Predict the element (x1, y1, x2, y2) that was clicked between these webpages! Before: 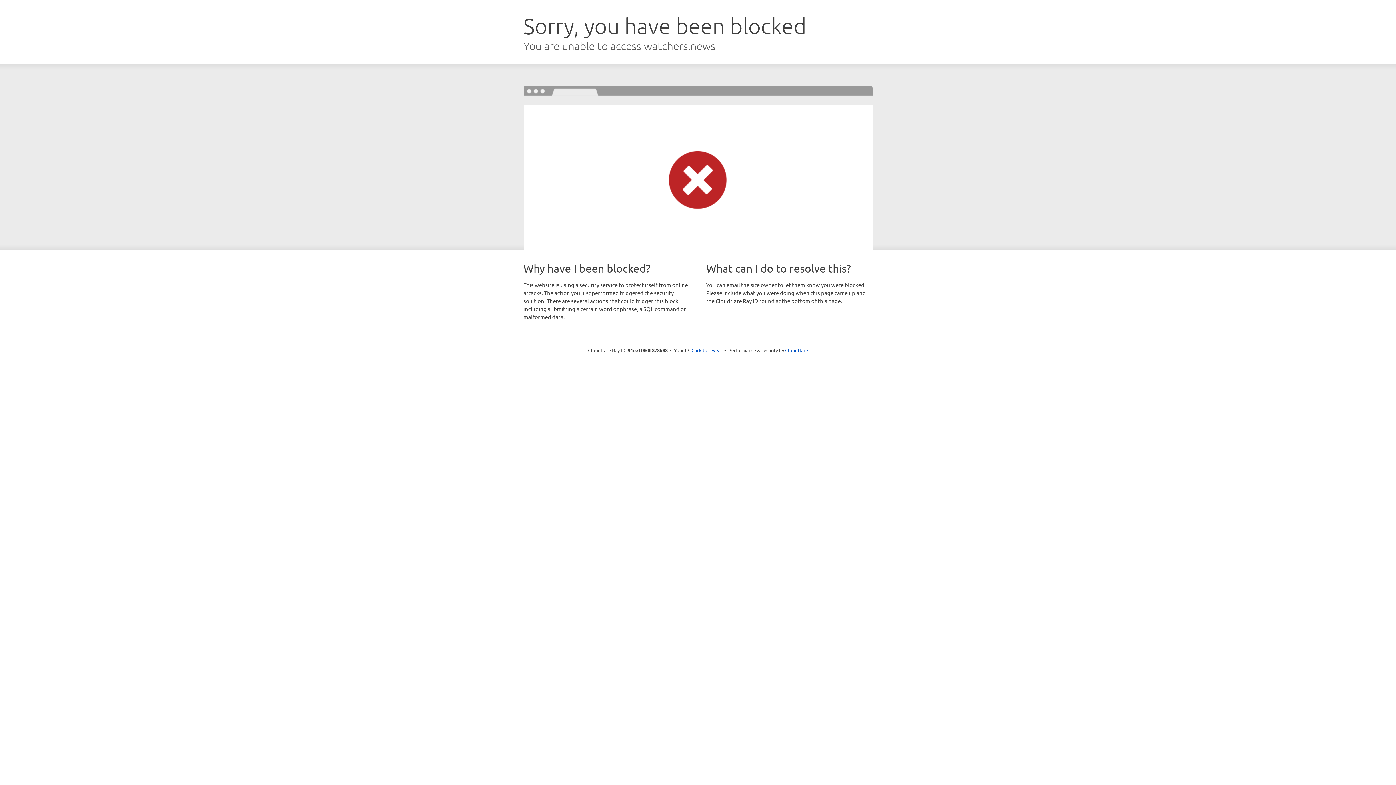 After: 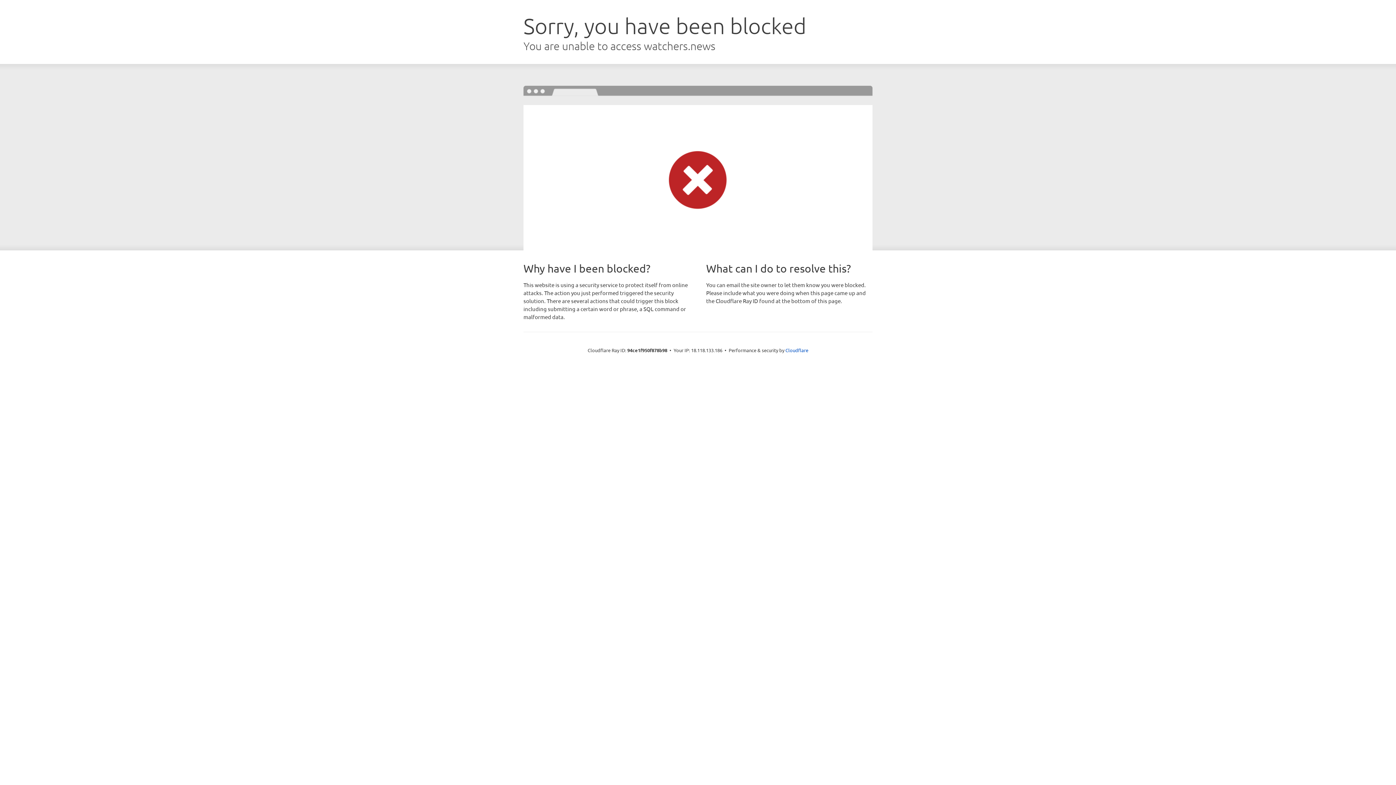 Action: bbox: (691, 346, 722, 353) label: Click to reveal